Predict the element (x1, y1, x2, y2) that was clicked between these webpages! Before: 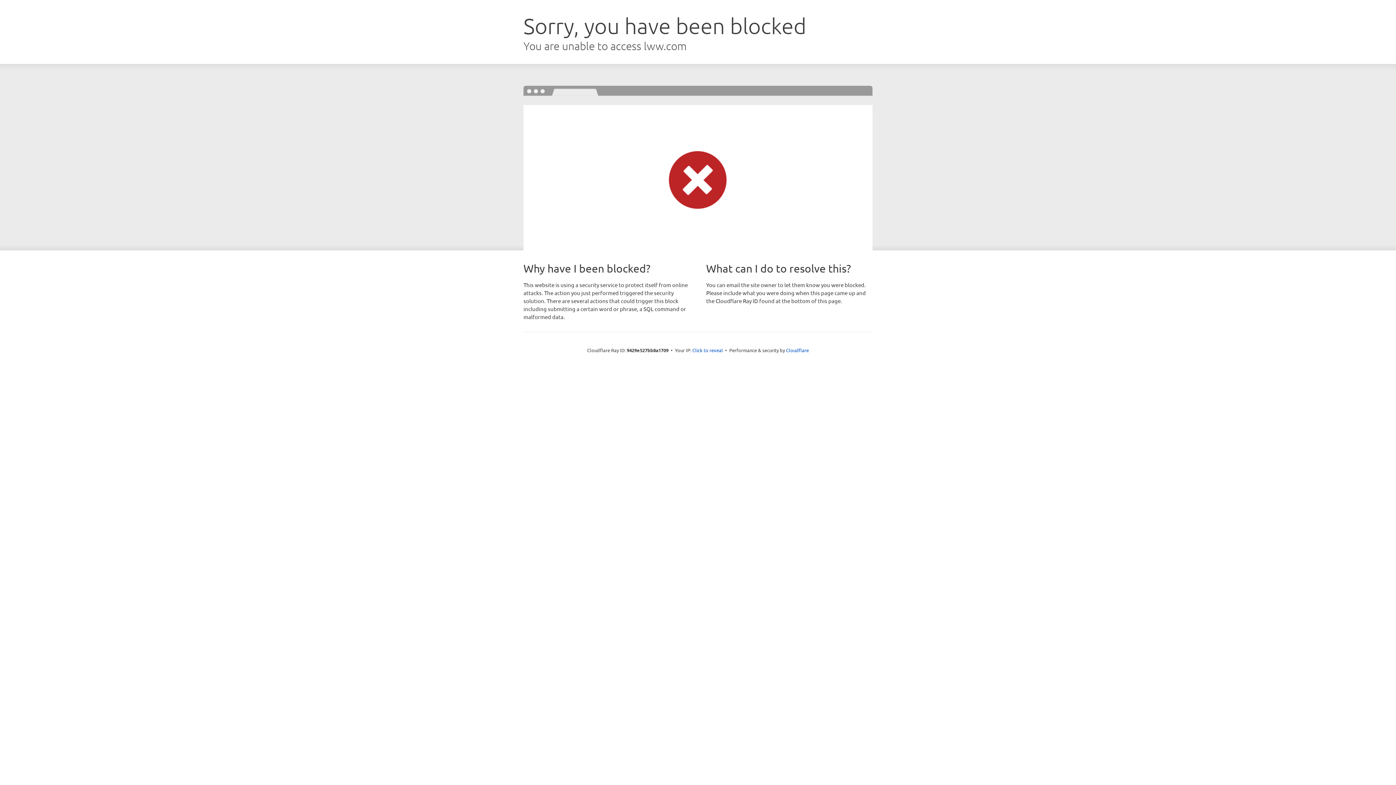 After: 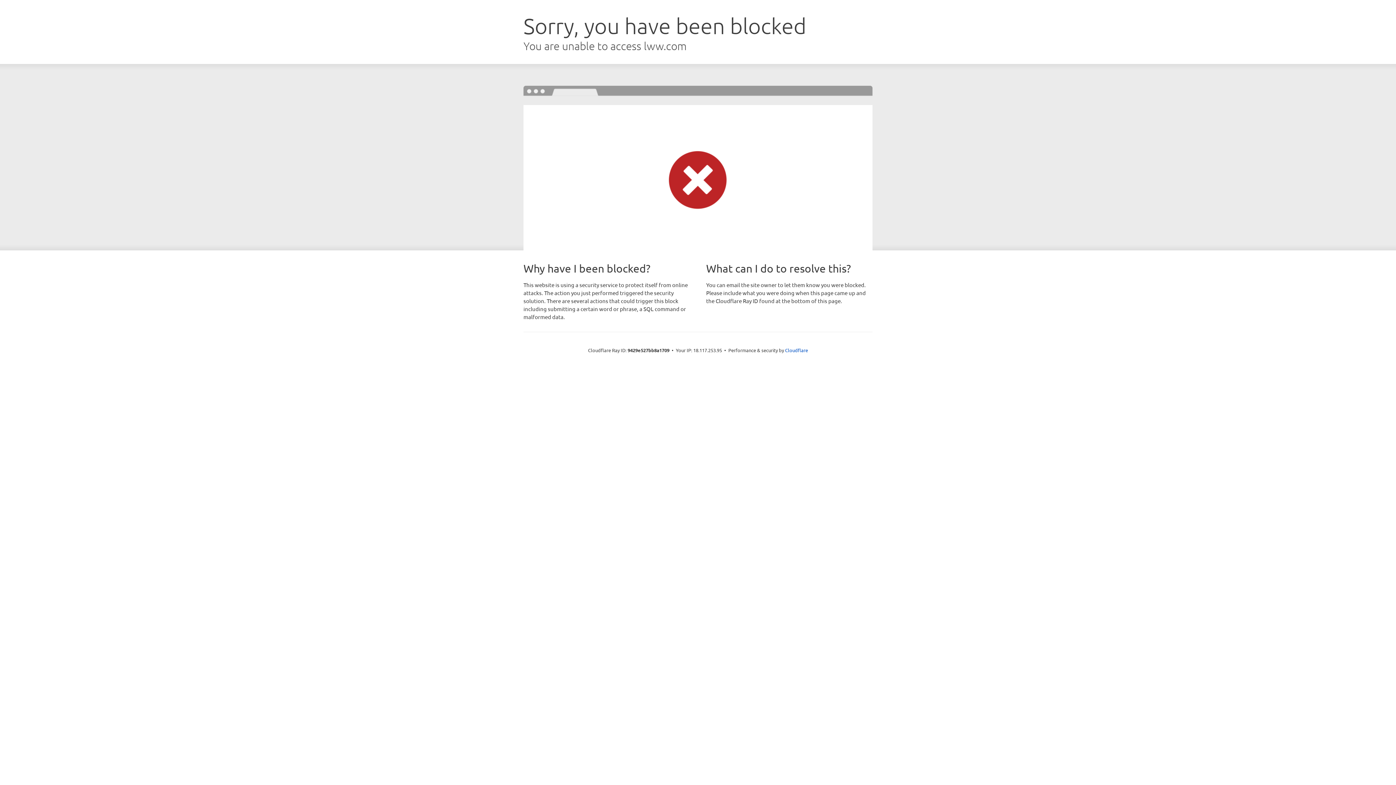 Action: bbox: (692, 346, 723, 353) label: Click to reveal